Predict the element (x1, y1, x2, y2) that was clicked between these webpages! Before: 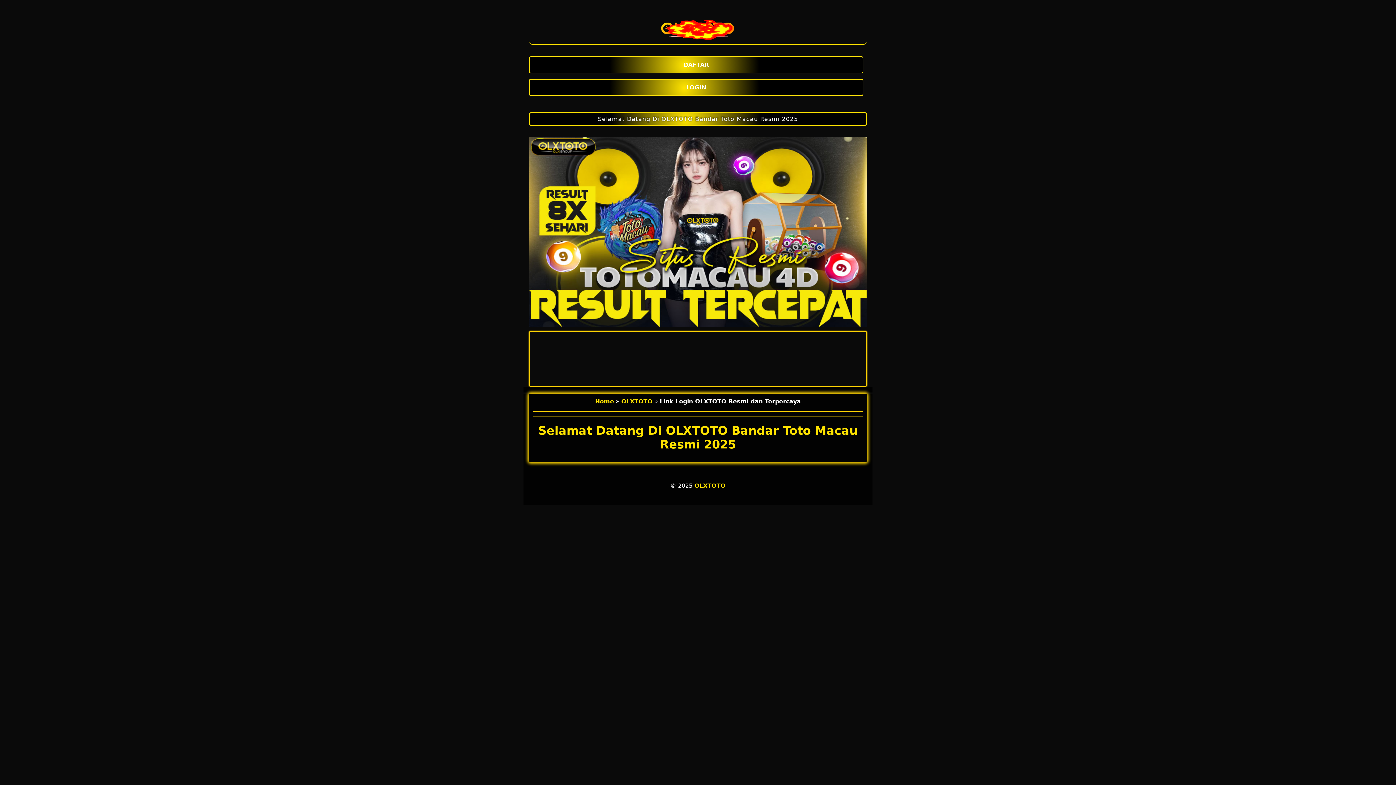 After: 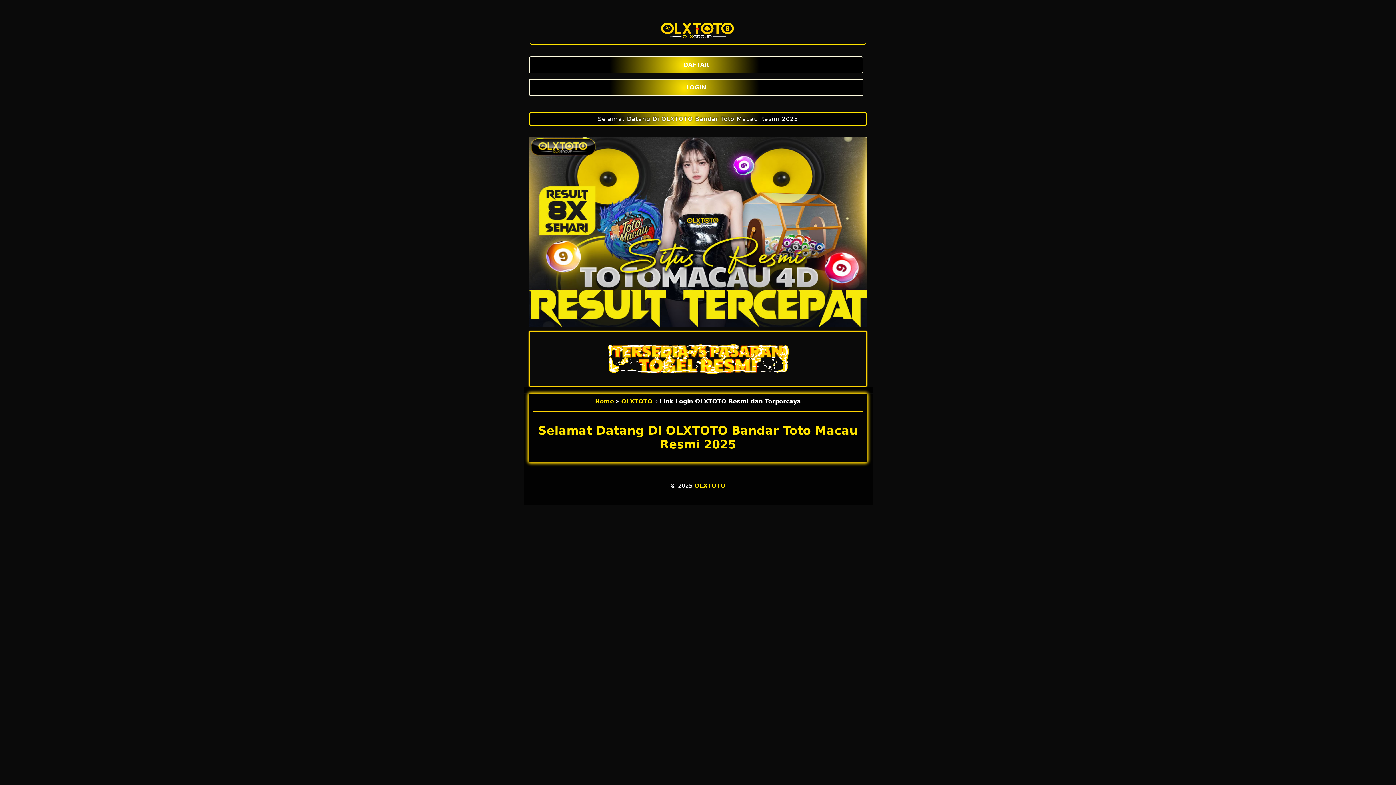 Action: label: Home bbox: (595, 398, 614, 405)